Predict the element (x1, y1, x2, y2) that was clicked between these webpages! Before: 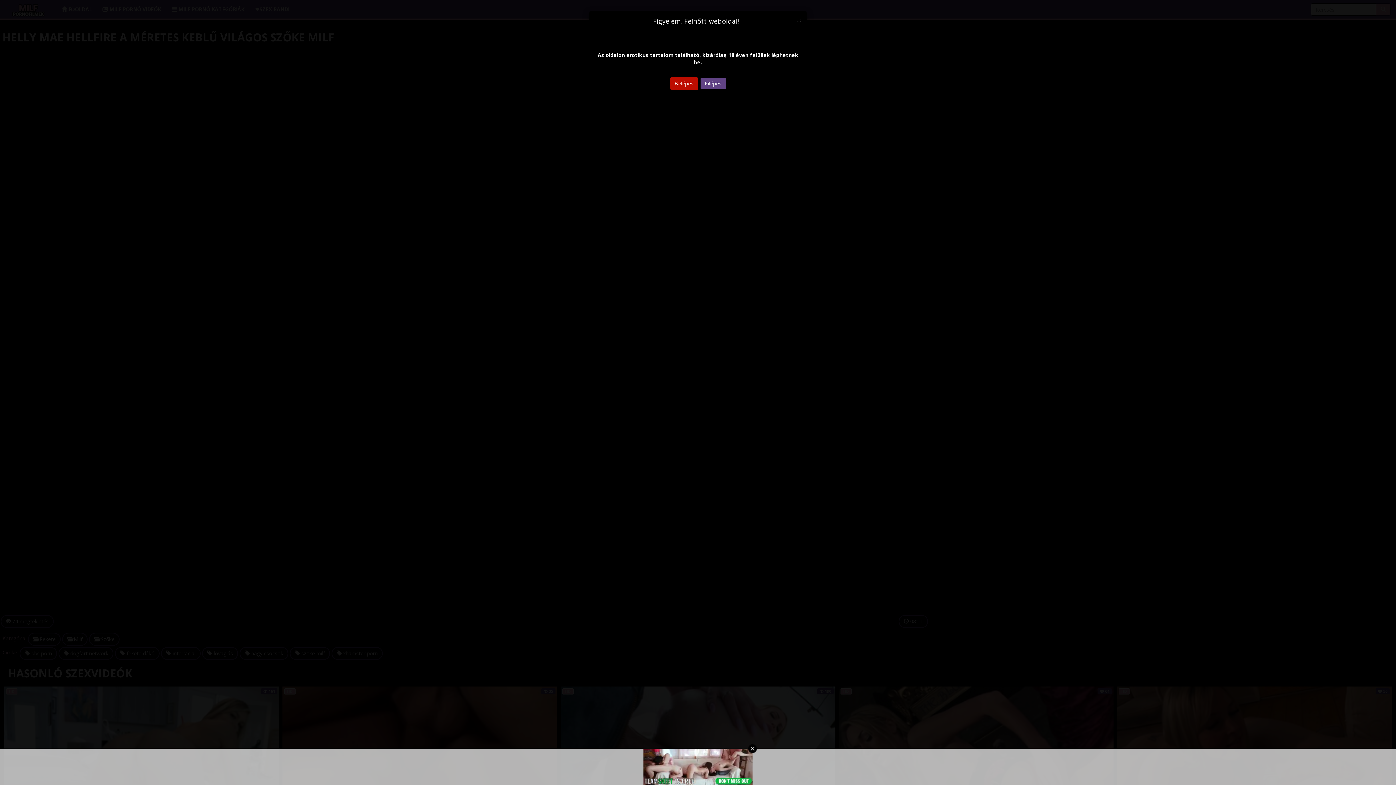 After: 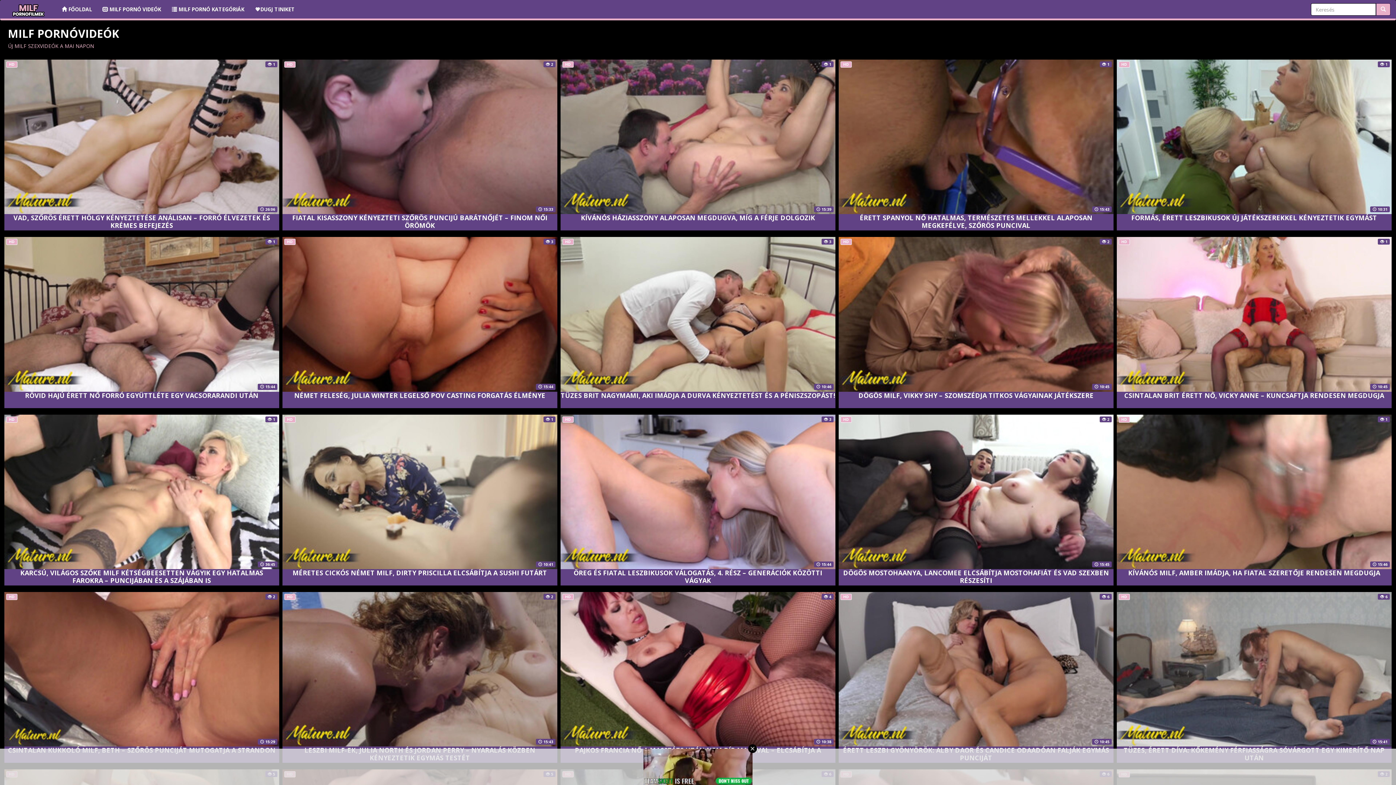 Action: label: Belépés bbox: (670, 77, 698, 89)